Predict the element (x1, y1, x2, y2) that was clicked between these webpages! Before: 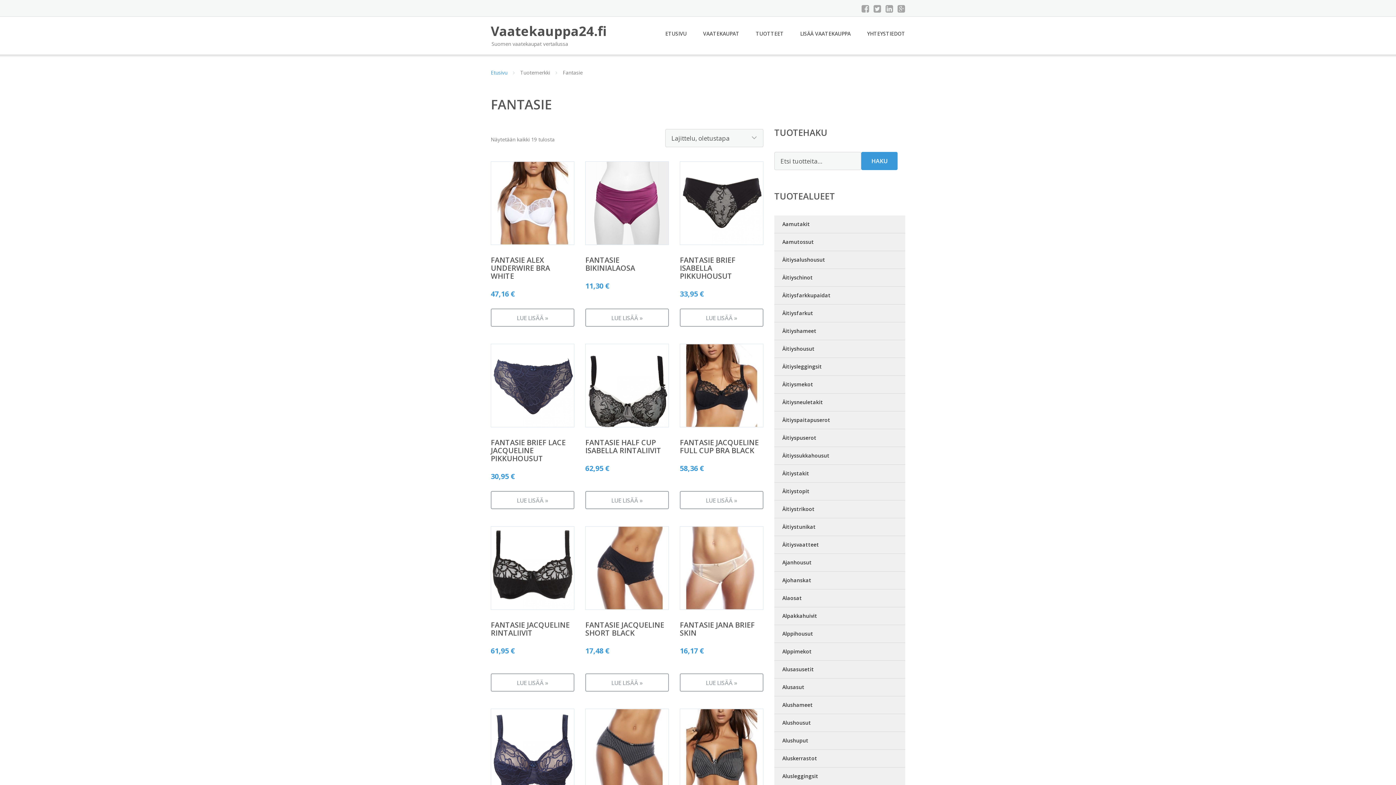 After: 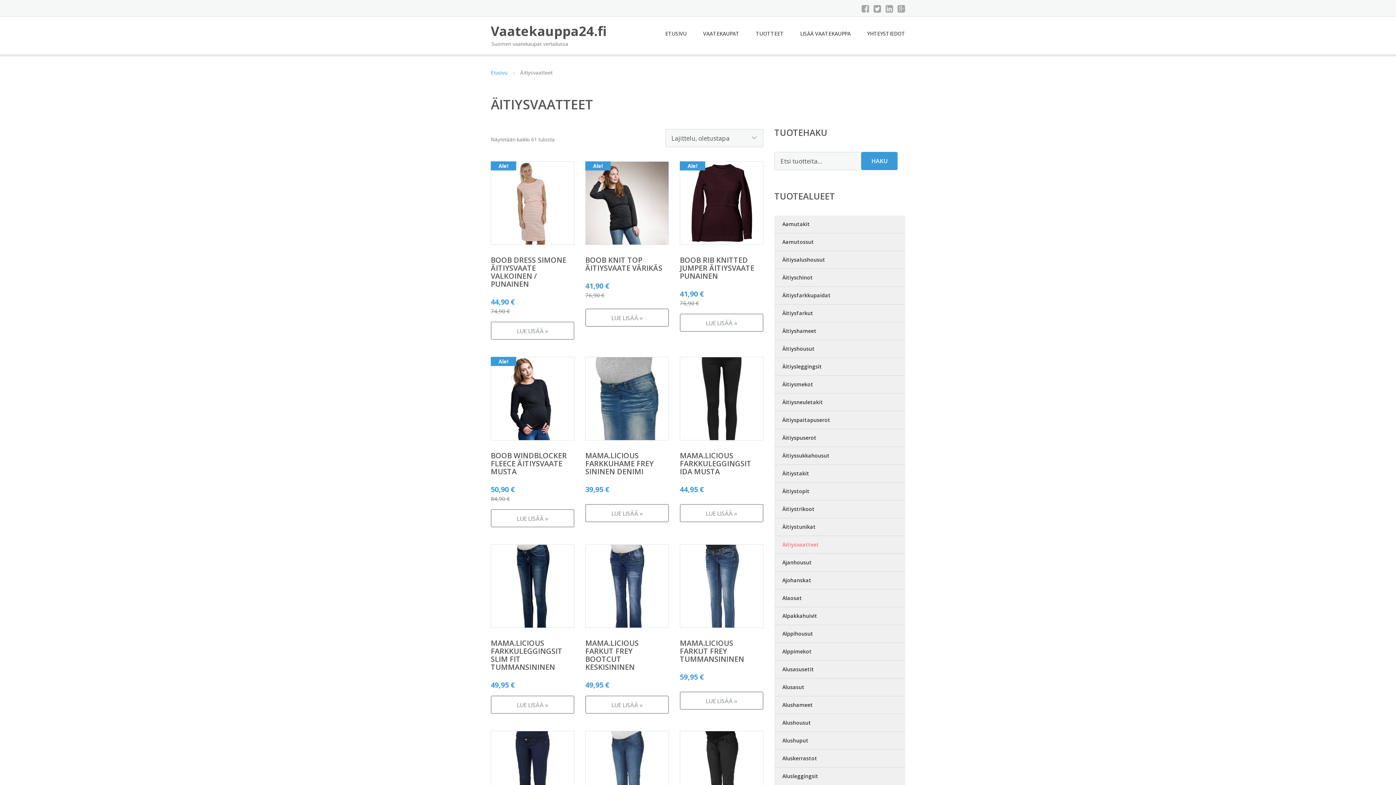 Action: bbox: (774, 536, 905, 554) label: Äitiysvaatteet